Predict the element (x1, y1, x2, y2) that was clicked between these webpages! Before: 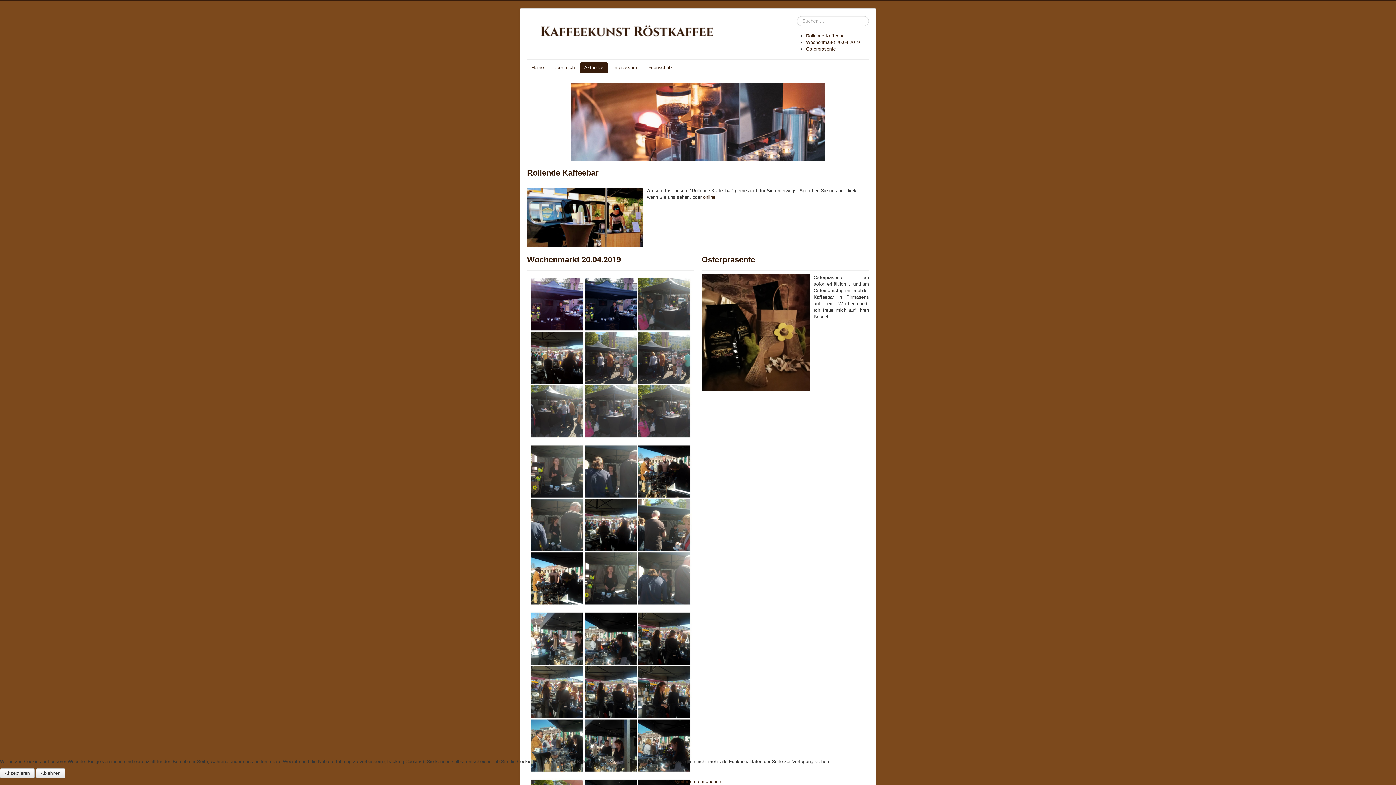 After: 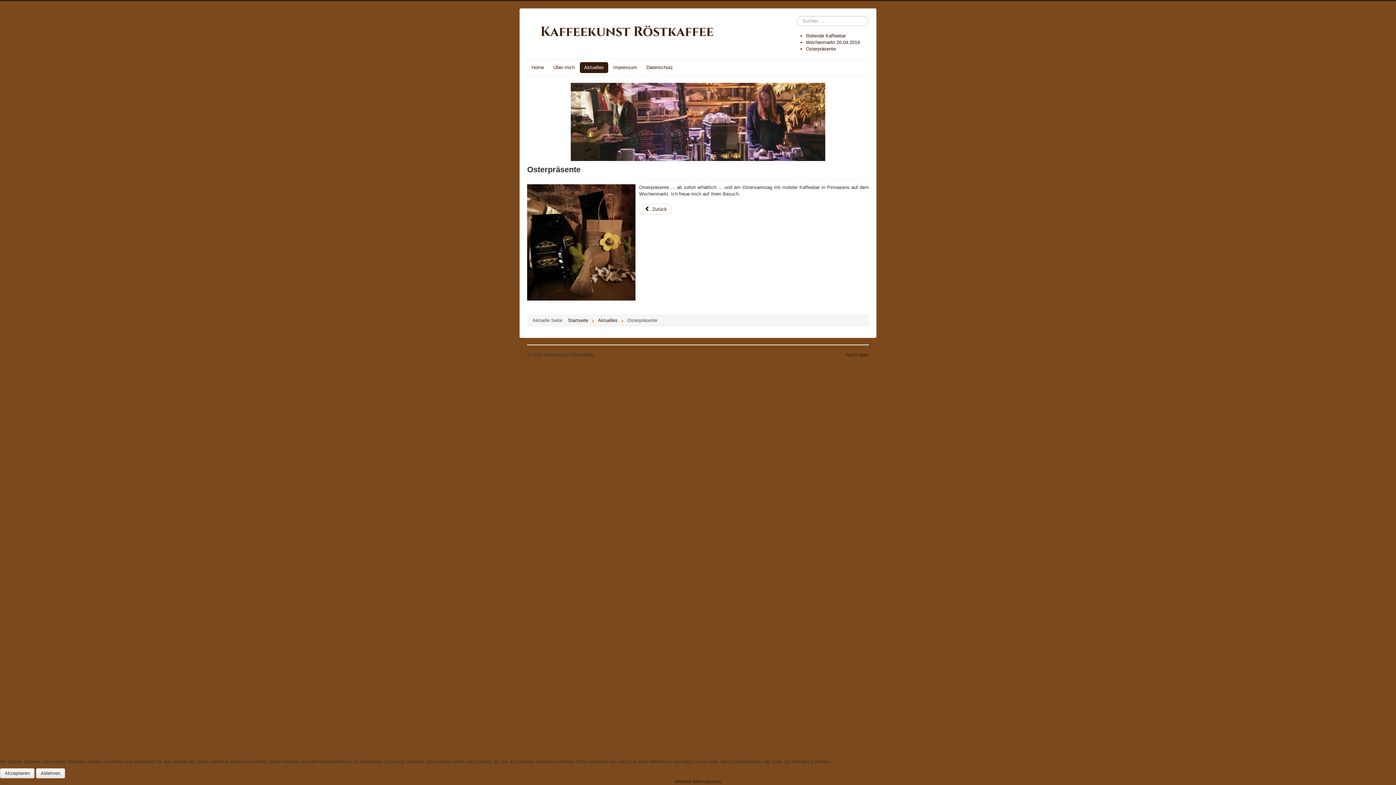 Action: label: Osterpräsente bbox: (701, 255, 755, 264)